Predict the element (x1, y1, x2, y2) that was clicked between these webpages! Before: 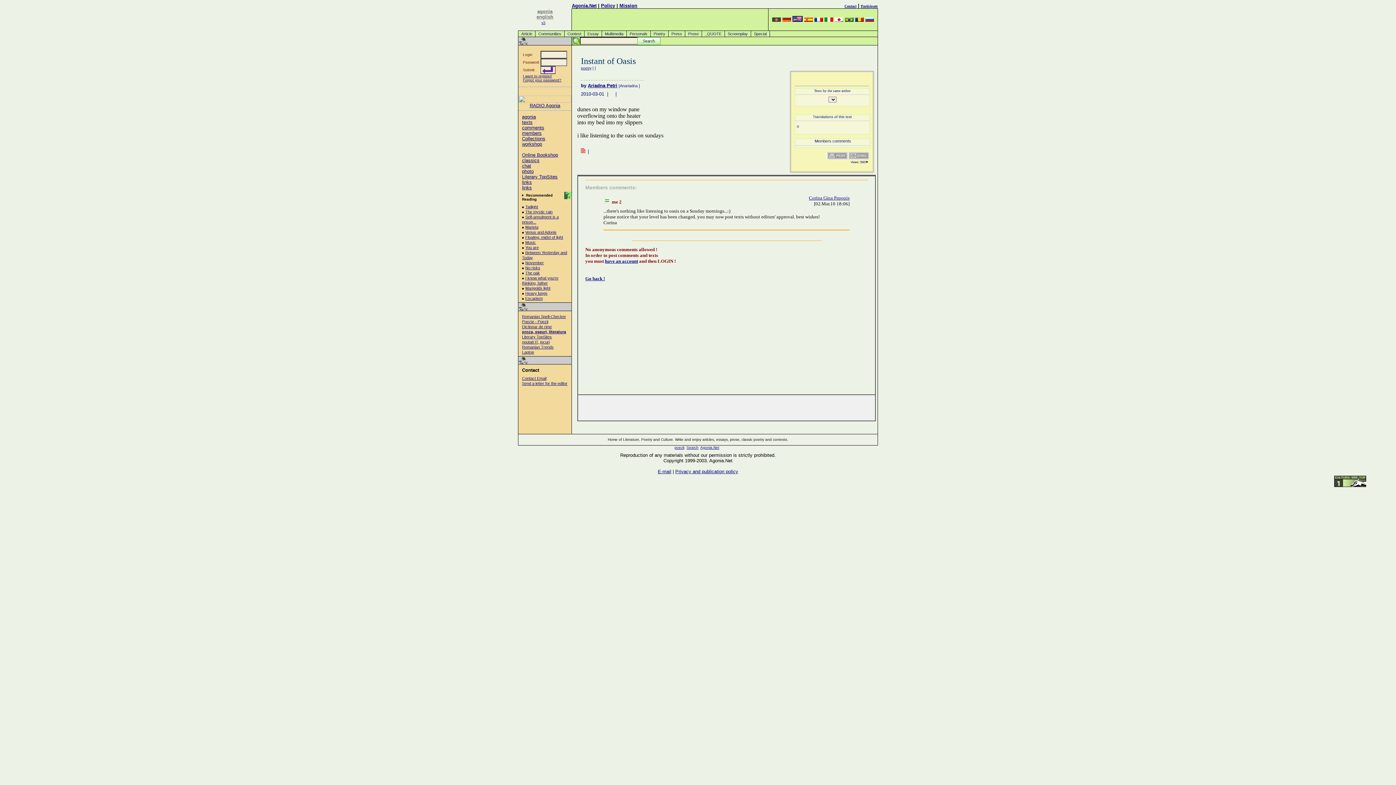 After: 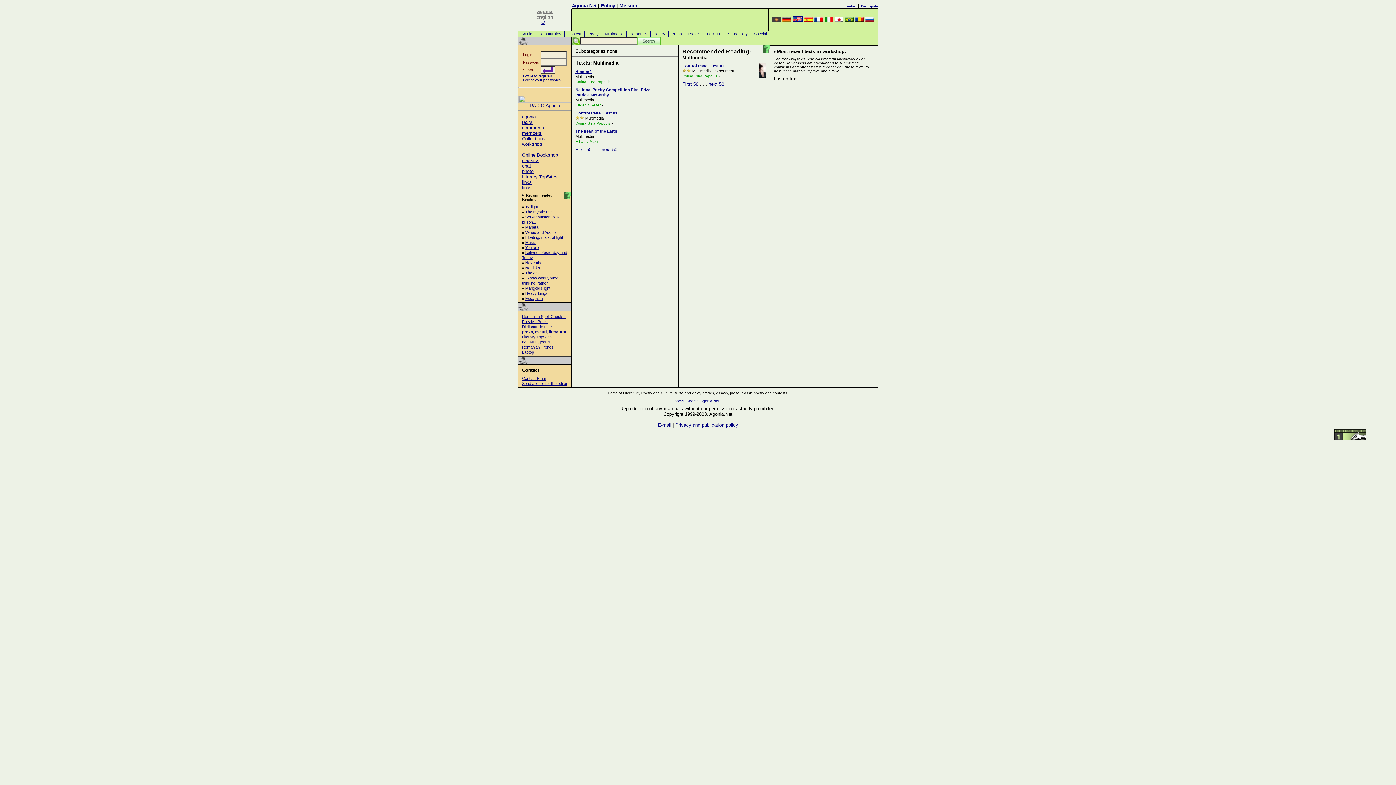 Action: label: Multimedia bbox: (602, 30, 626, 36)